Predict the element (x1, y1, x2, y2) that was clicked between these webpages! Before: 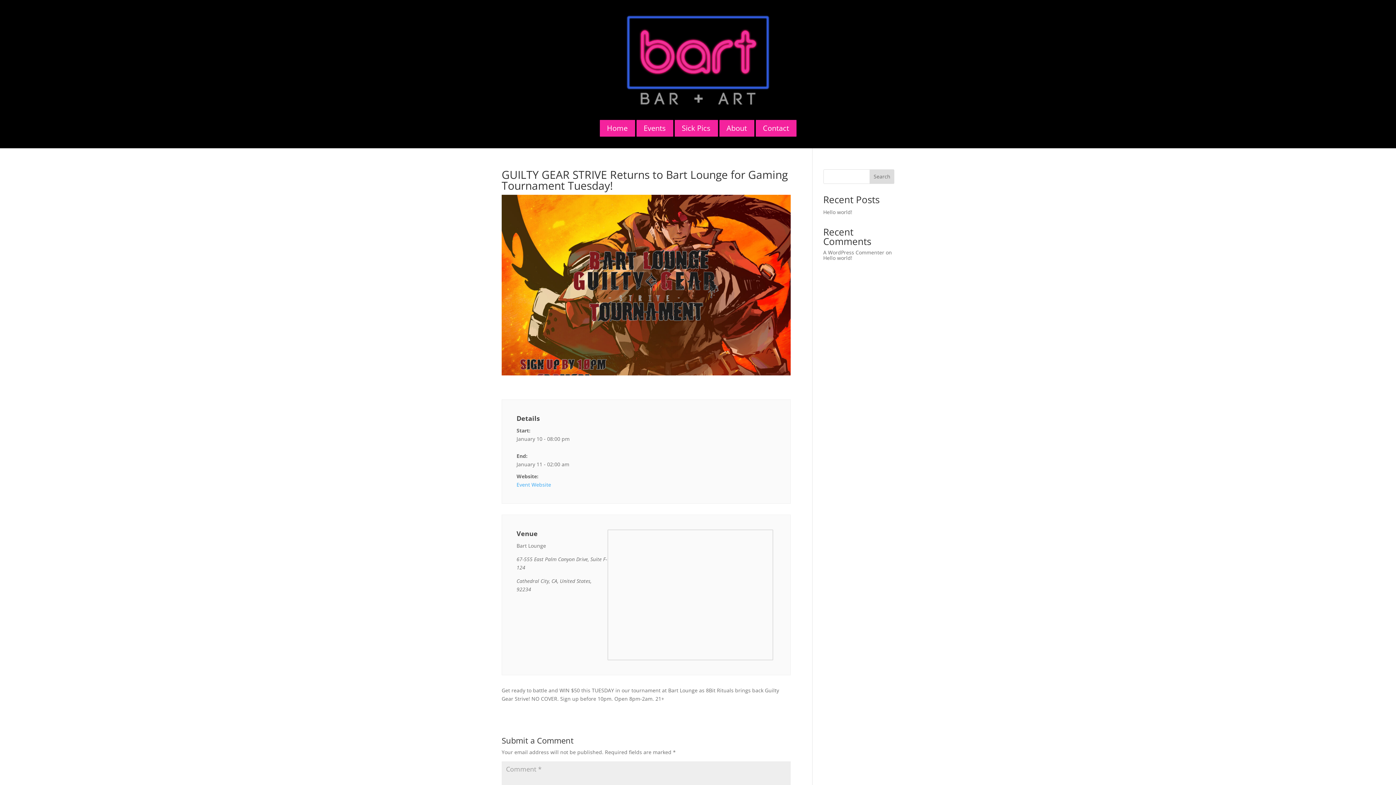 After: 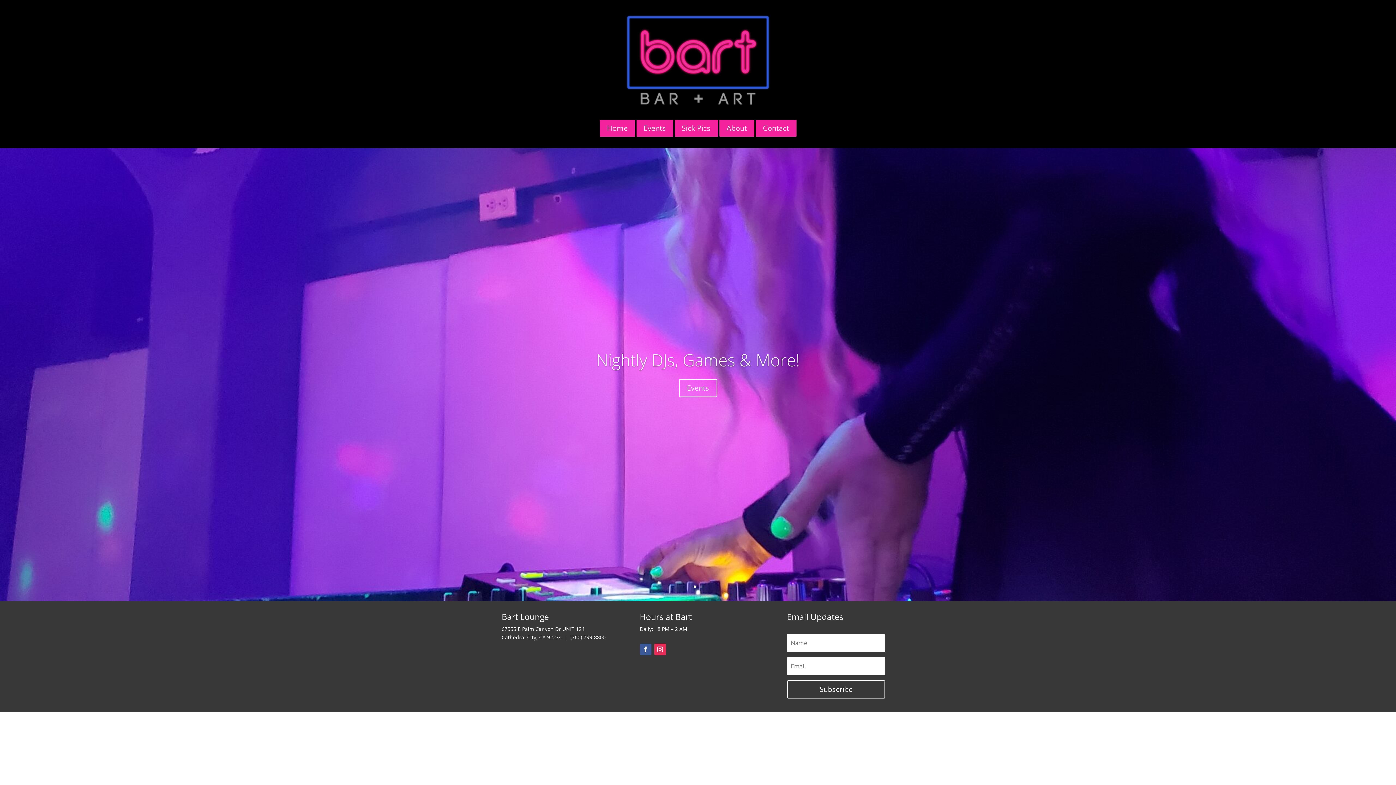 Action: bbox: (599, 119, 635, 137) label: Home